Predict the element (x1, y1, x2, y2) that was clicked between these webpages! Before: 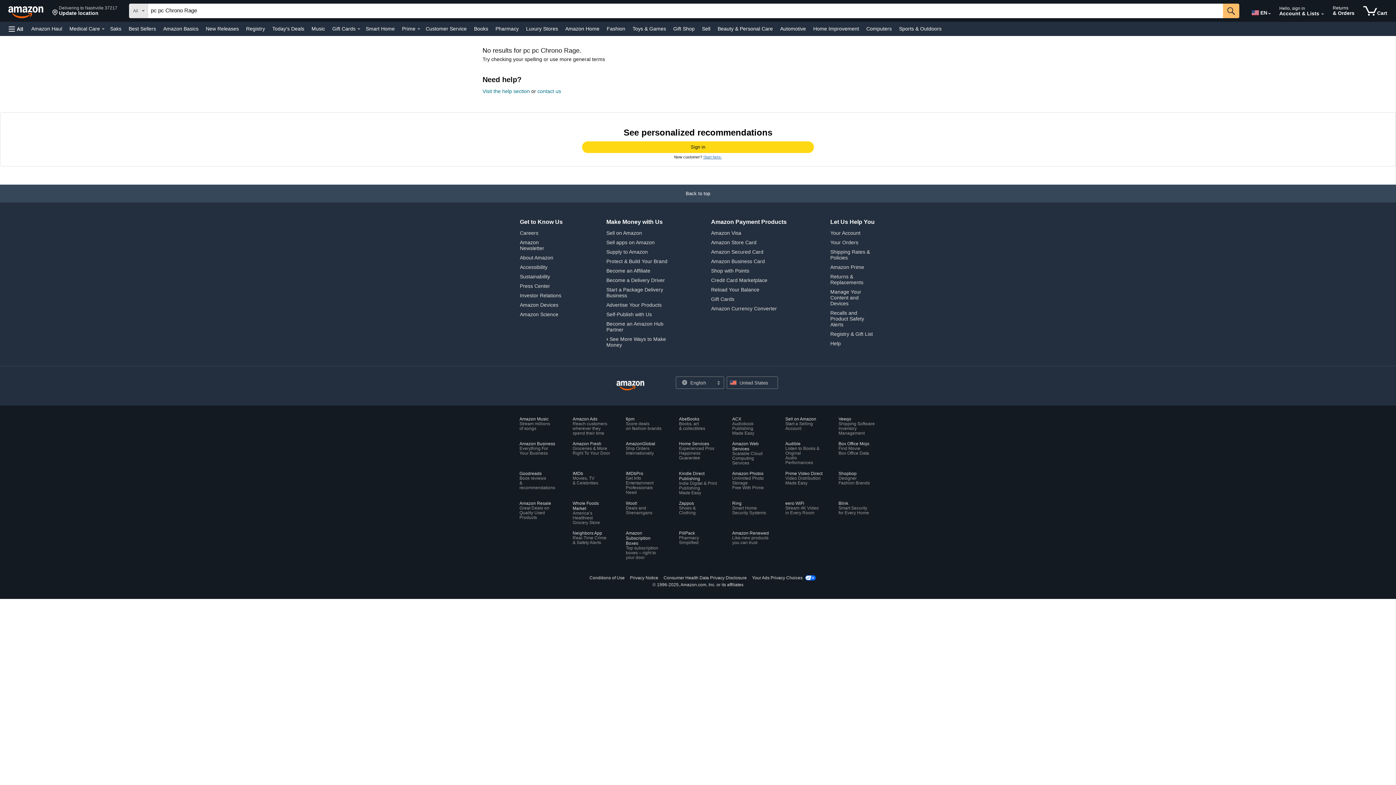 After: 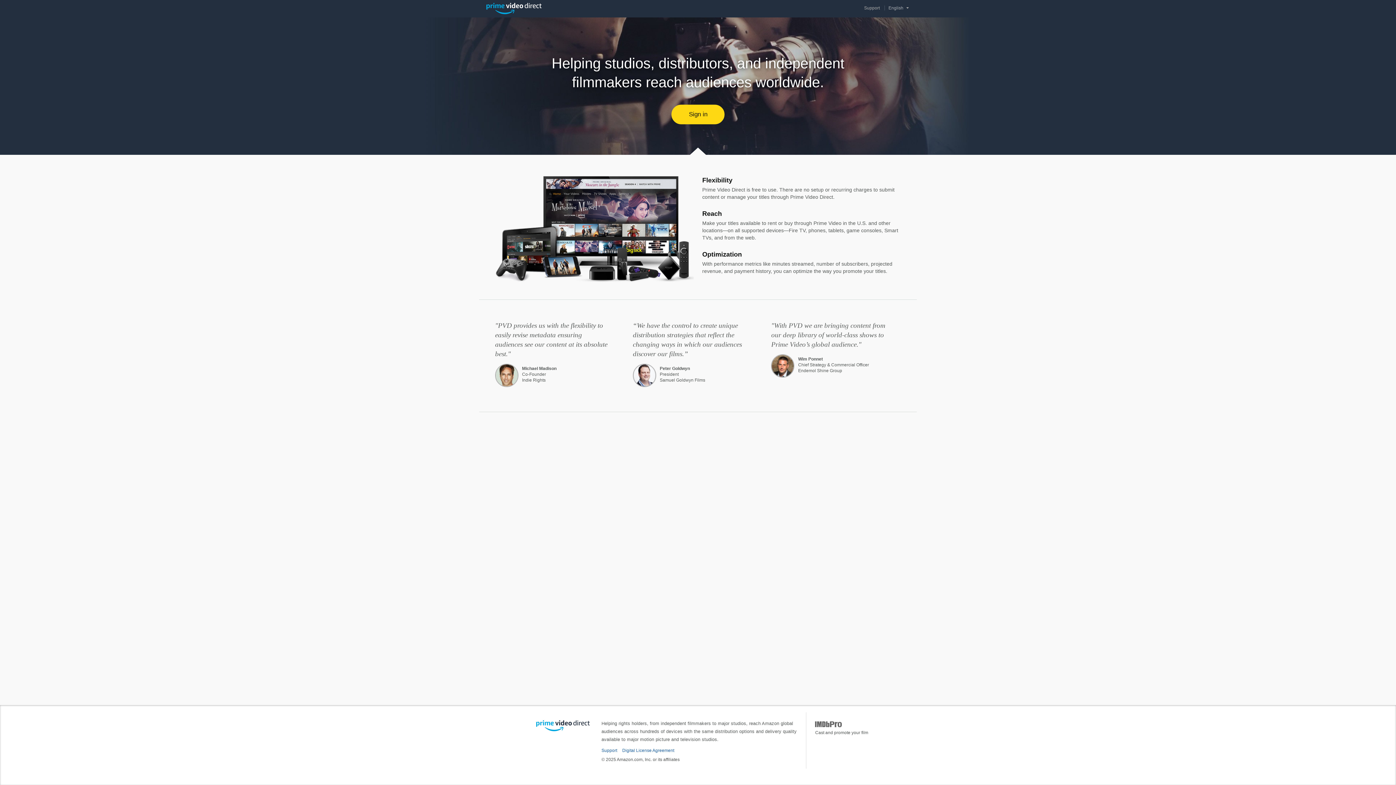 Action: label: Prime Video Direct
Video Distribution
Made Easy bbox: (785, 471, 823, 485)